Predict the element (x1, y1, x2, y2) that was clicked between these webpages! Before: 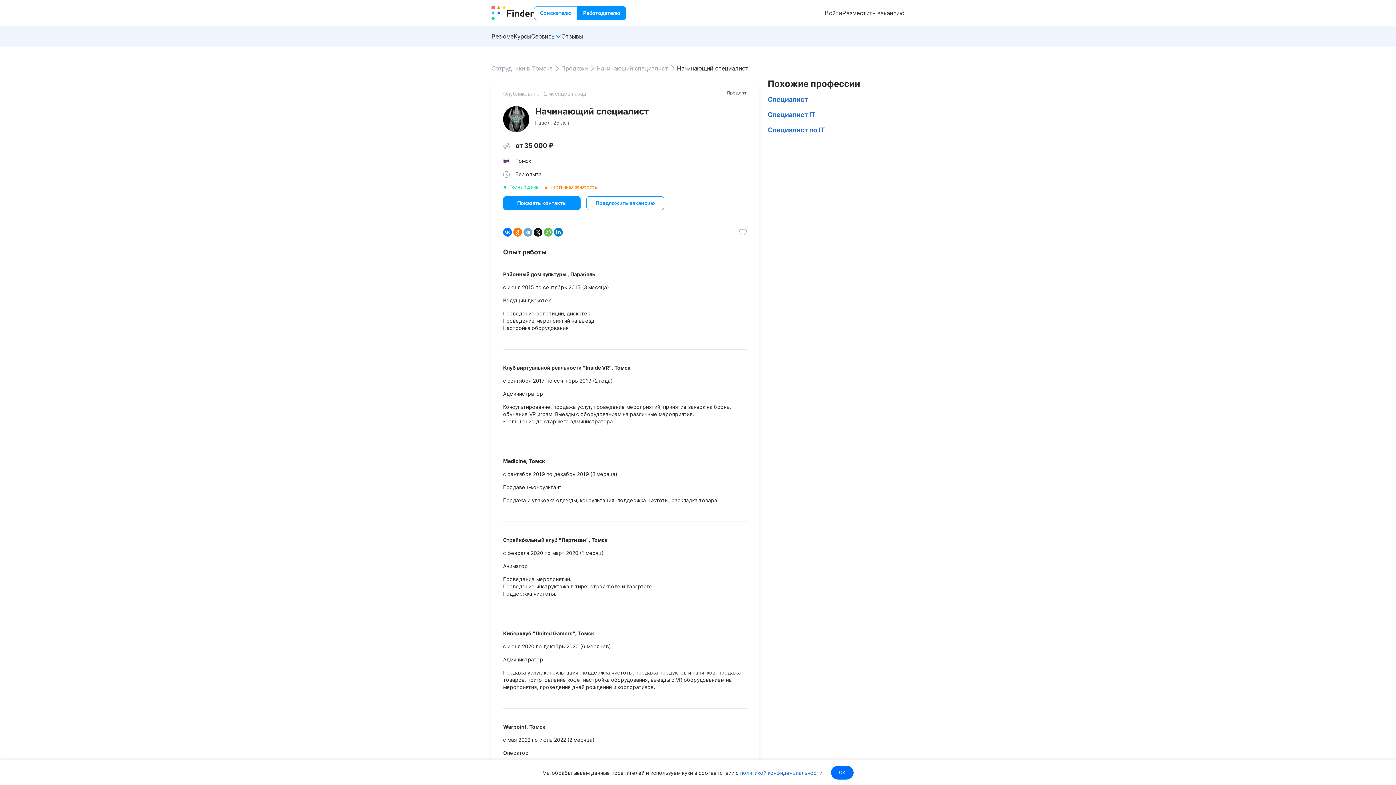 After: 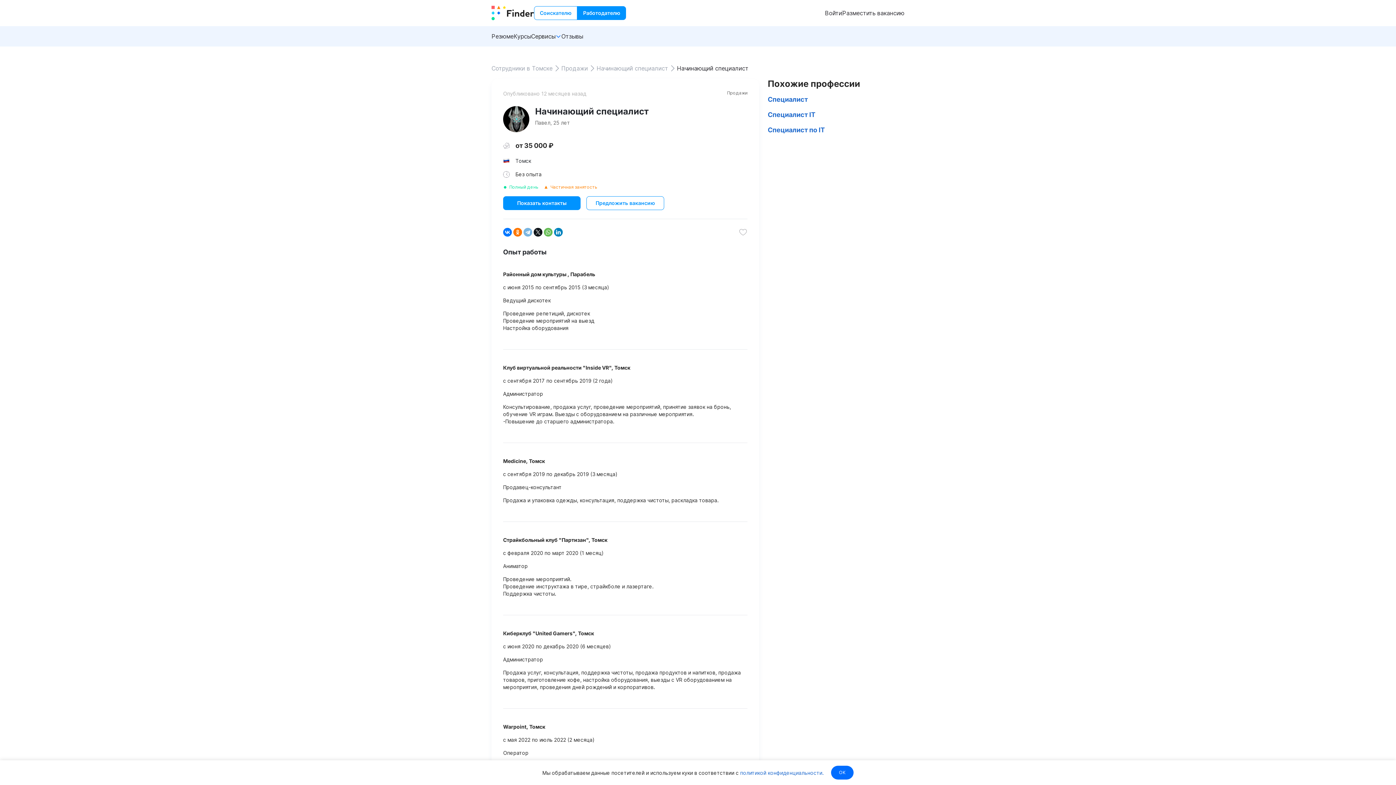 Action: bbox: (523, 228, 532, 236)